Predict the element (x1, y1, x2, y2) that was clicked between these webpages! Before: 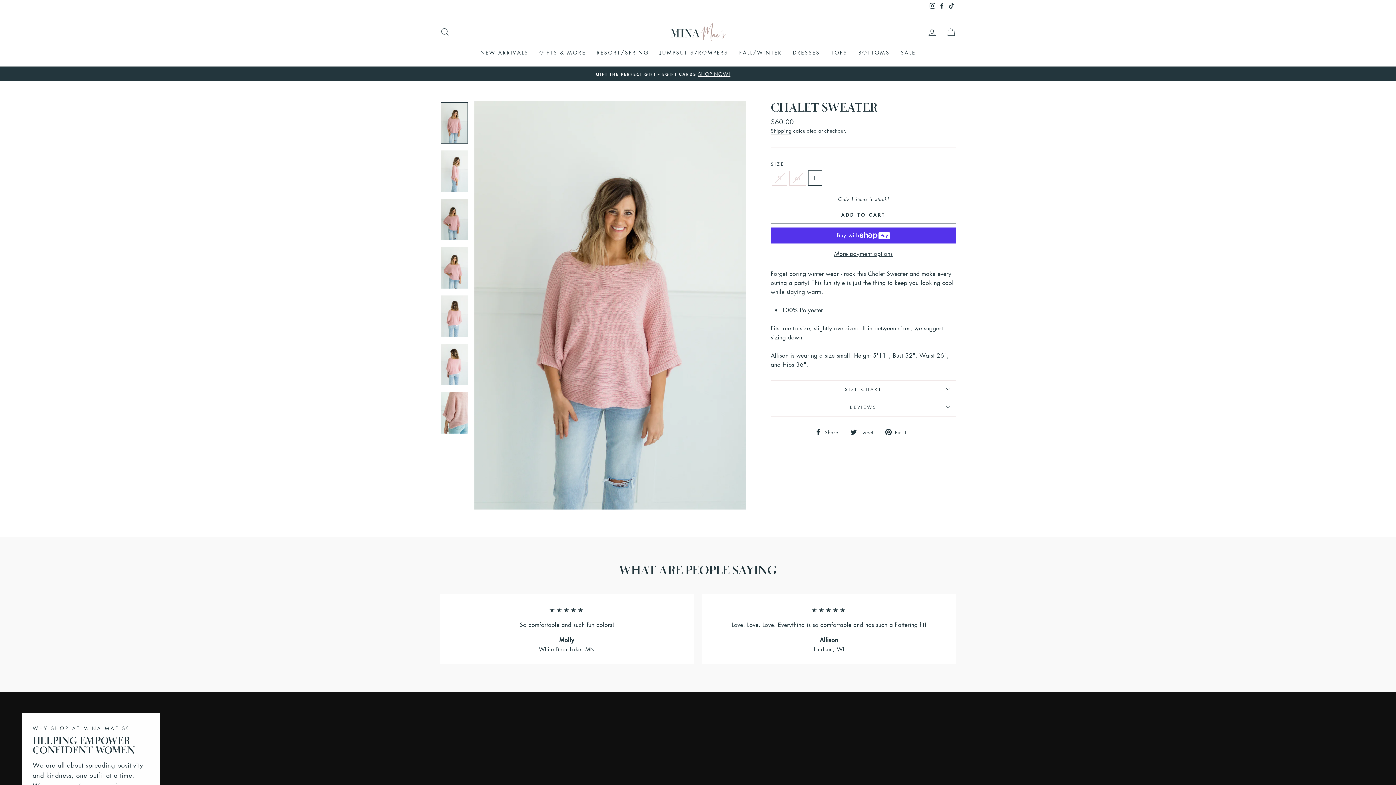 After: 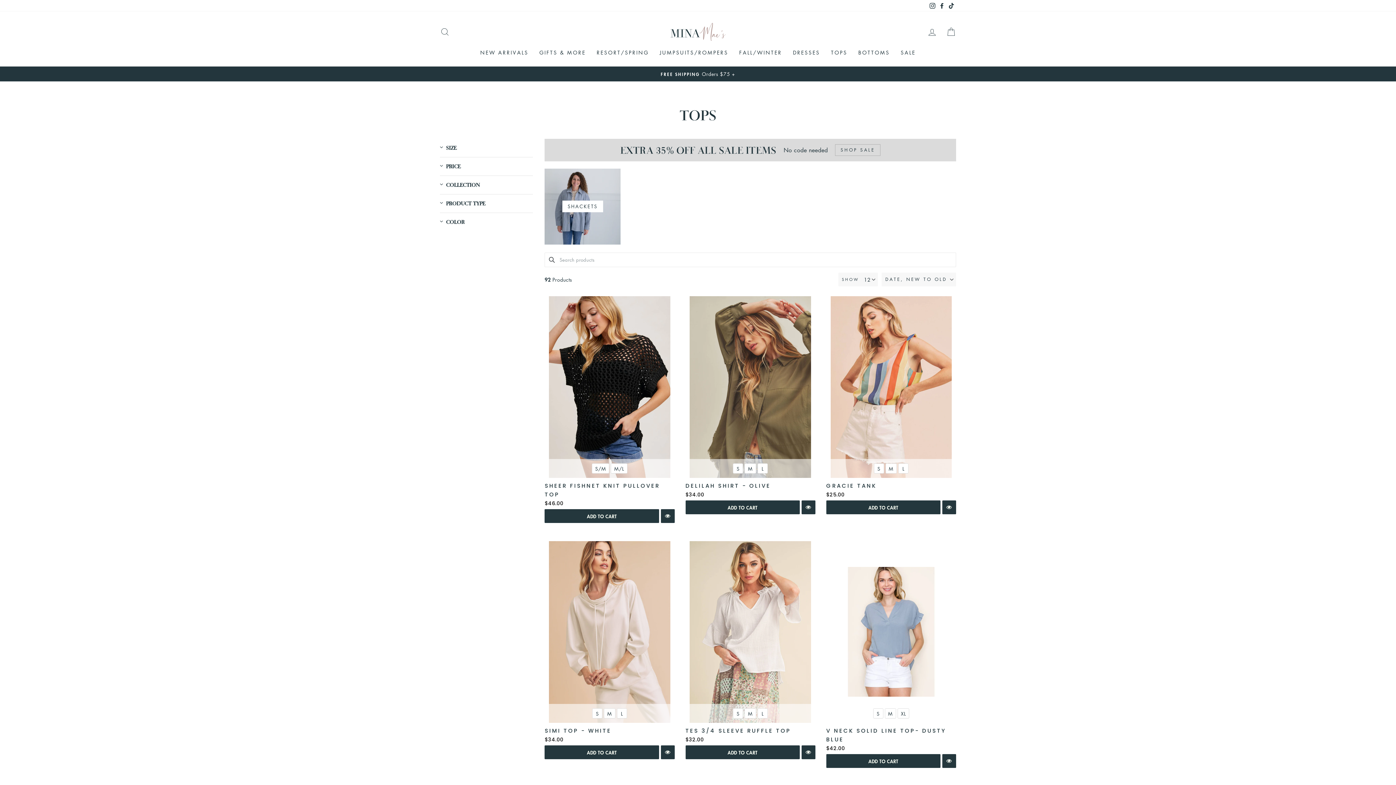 Action: label: TOPS bbox: (825, 45, 853, 59)